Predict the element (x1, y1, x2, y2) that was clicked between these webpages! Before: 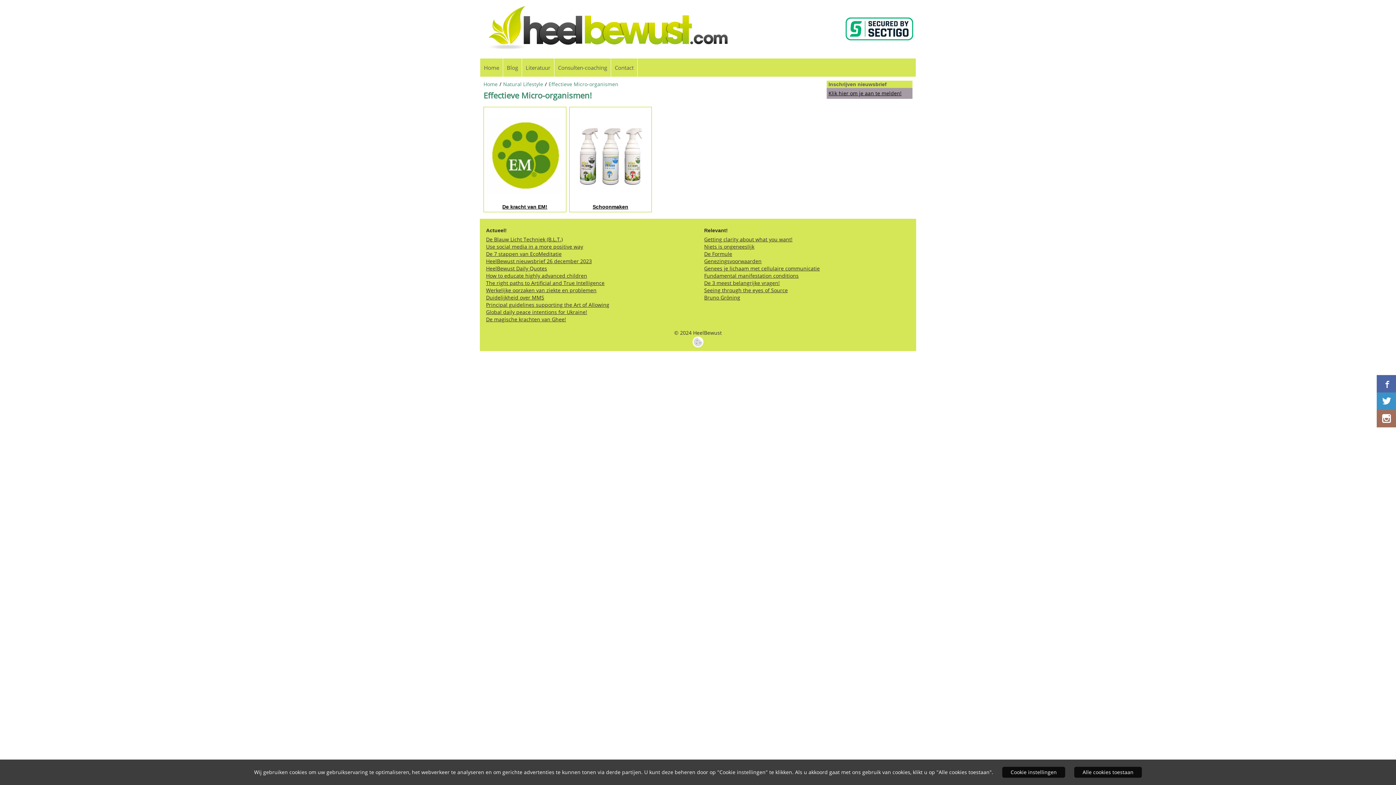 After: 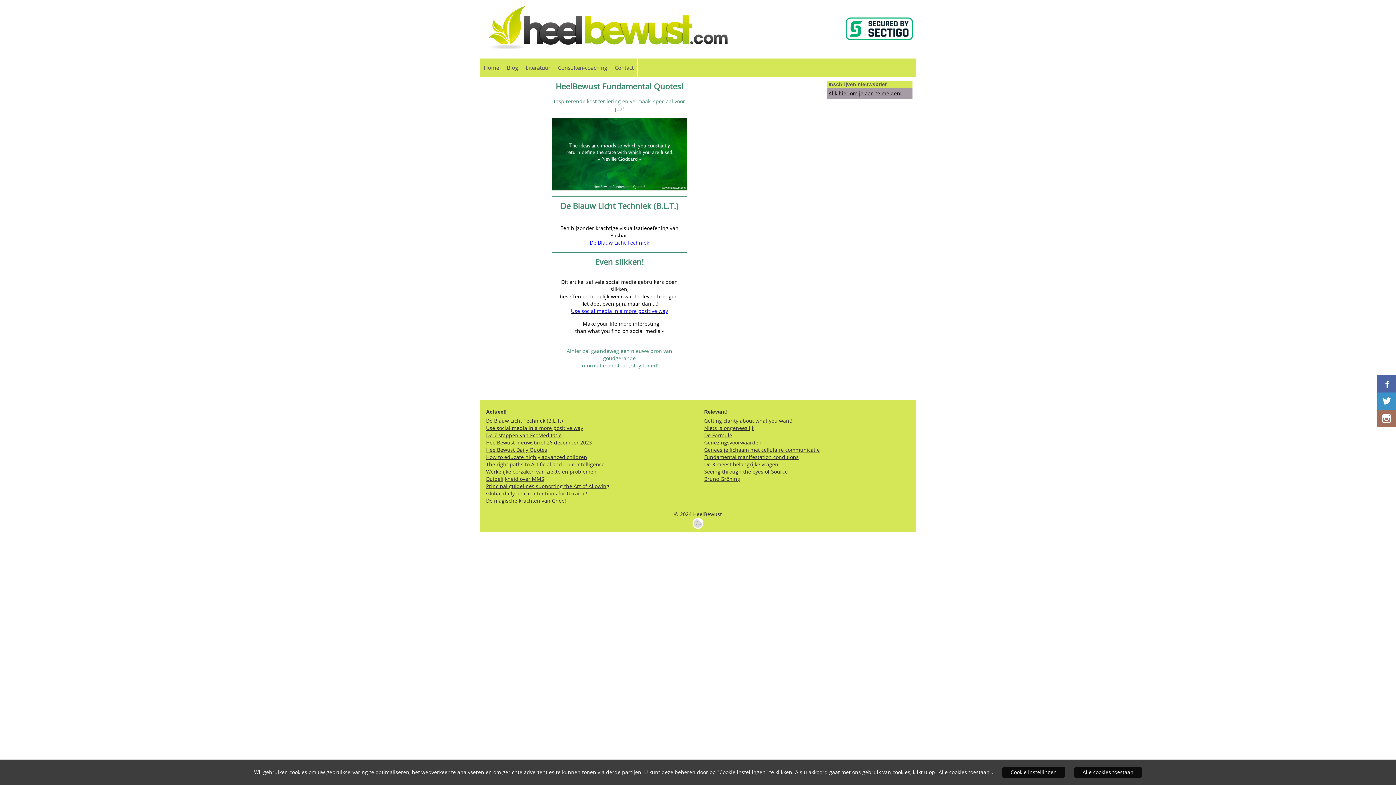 Action: bbox: (480, 58, 502, 76) label: Home